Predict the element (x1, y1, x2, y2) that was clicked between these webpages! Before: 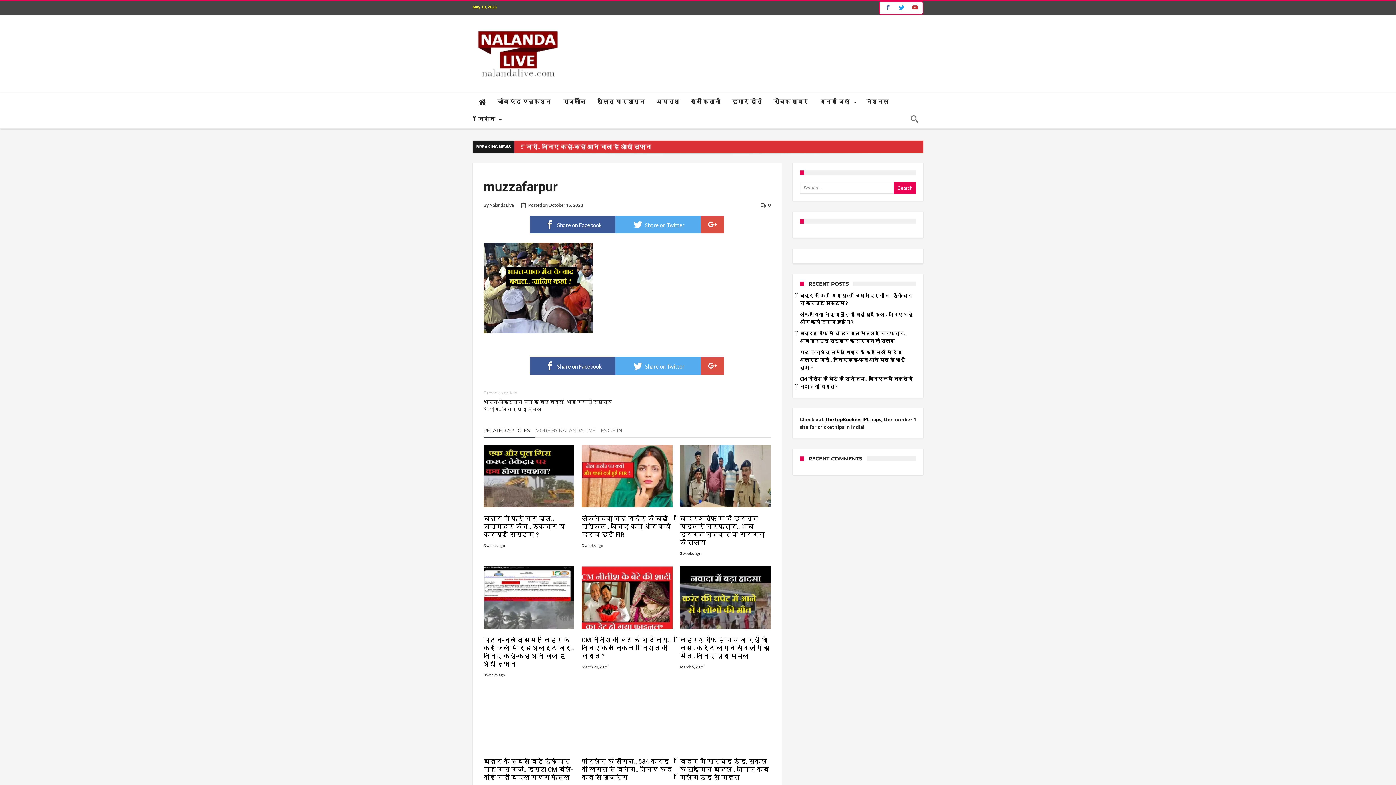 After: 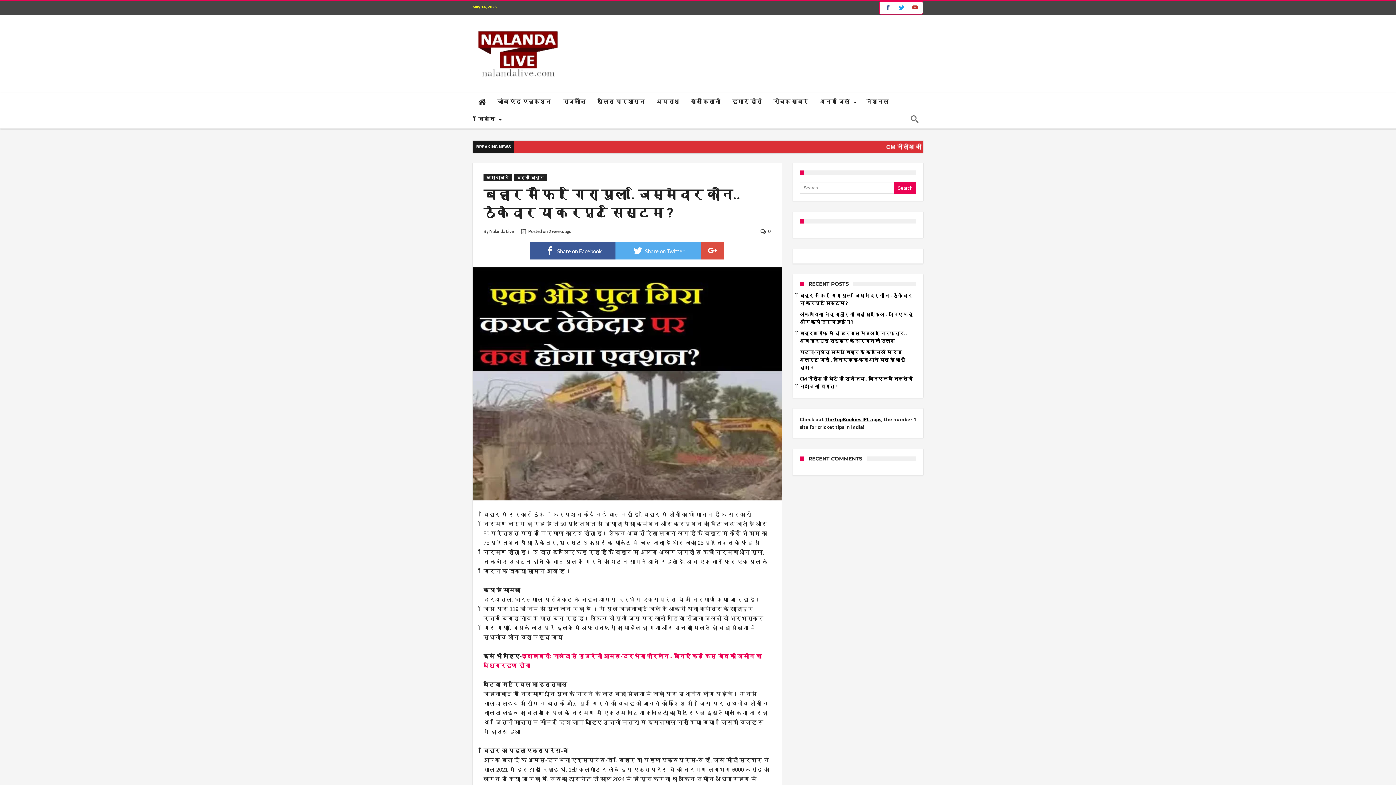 Action: bbox: (483, 555, 574, 579) label: बिहार में फिर गिरा पुल.. जिम्मेदार कौन.. ठेकेदार या करप्ट सिस्टम ?